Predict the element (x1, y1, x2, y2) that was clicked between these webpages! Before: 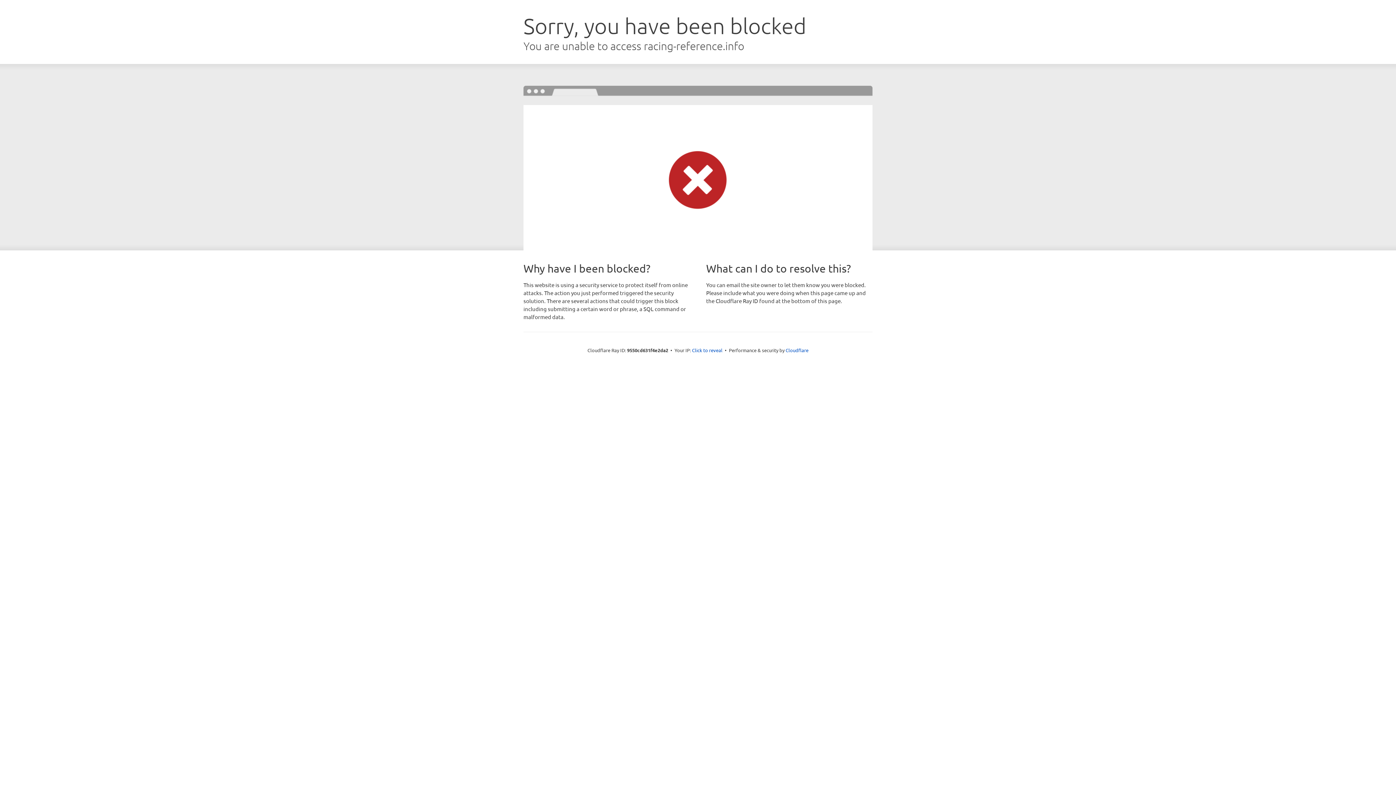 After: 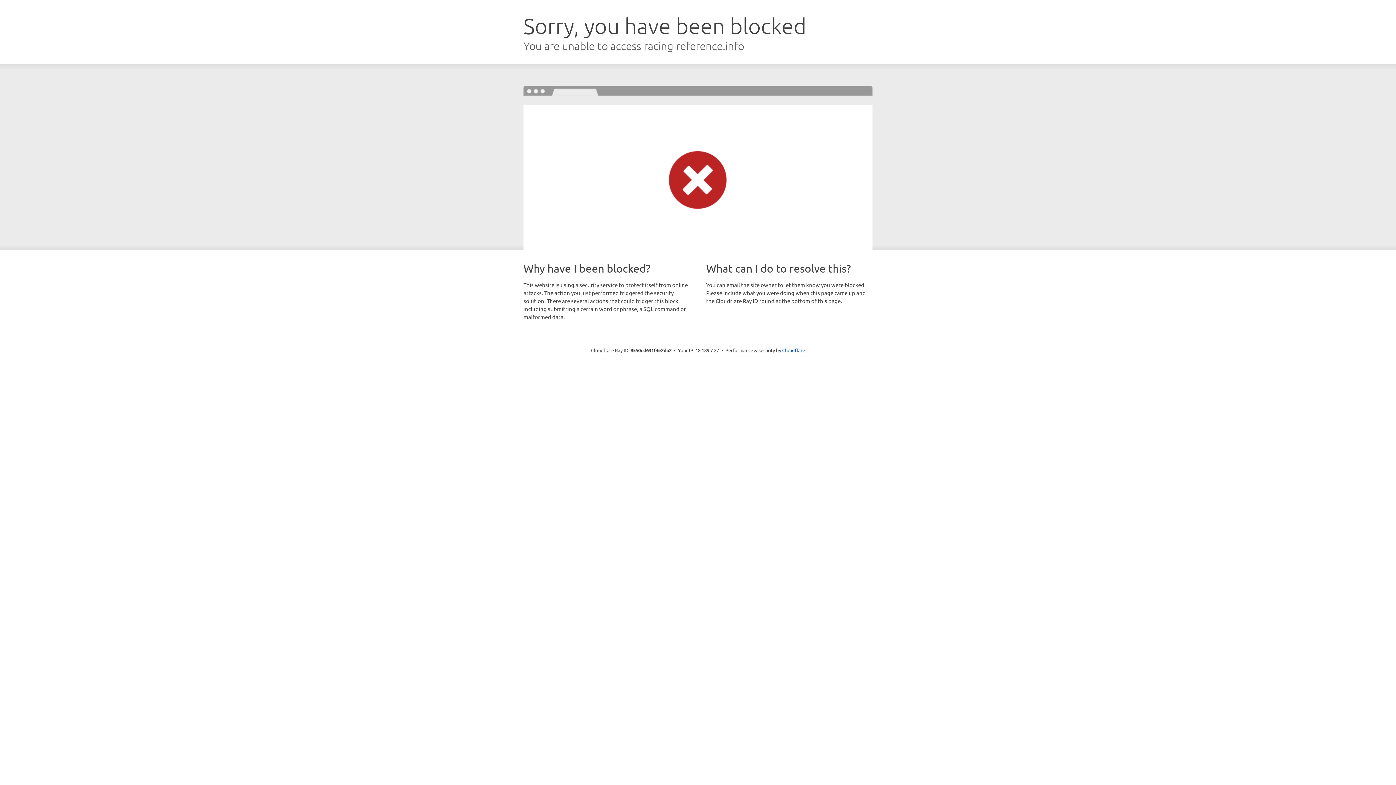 Action: bbox: (692, 346, 722, 353) label: Click to reveal